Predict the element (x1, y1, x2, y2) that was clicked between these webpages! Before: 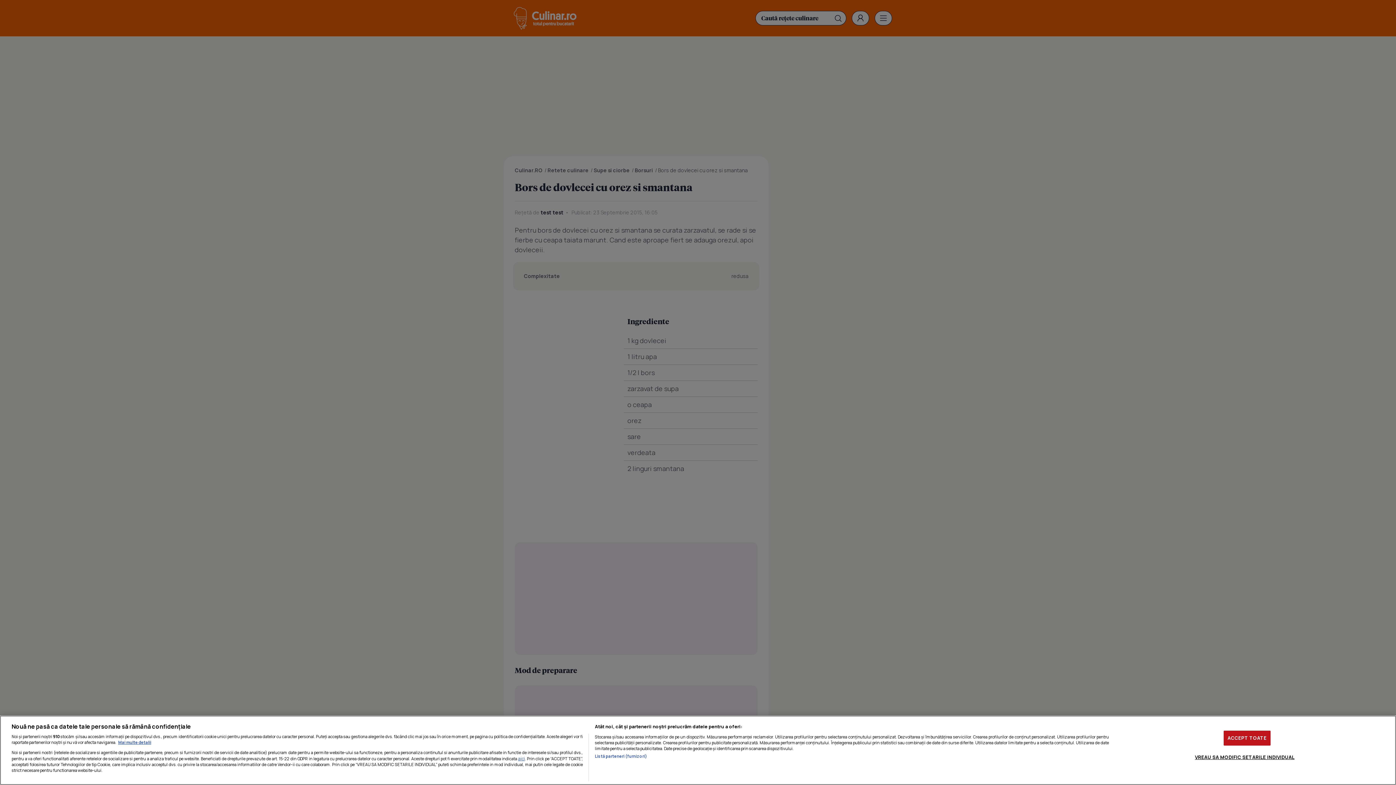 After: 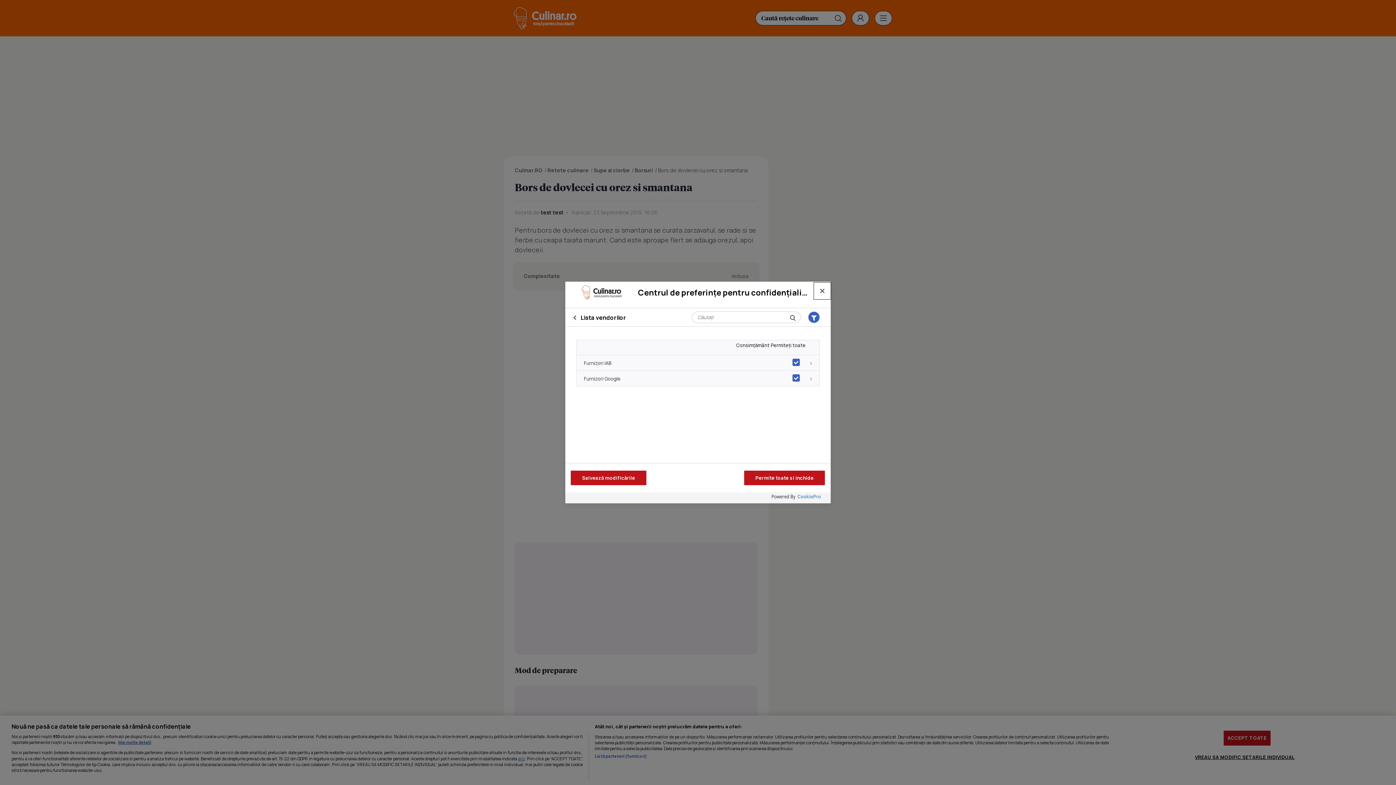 Action: label: Listă parteneri (furnizori) bbox: (594, 753, 647, 759)